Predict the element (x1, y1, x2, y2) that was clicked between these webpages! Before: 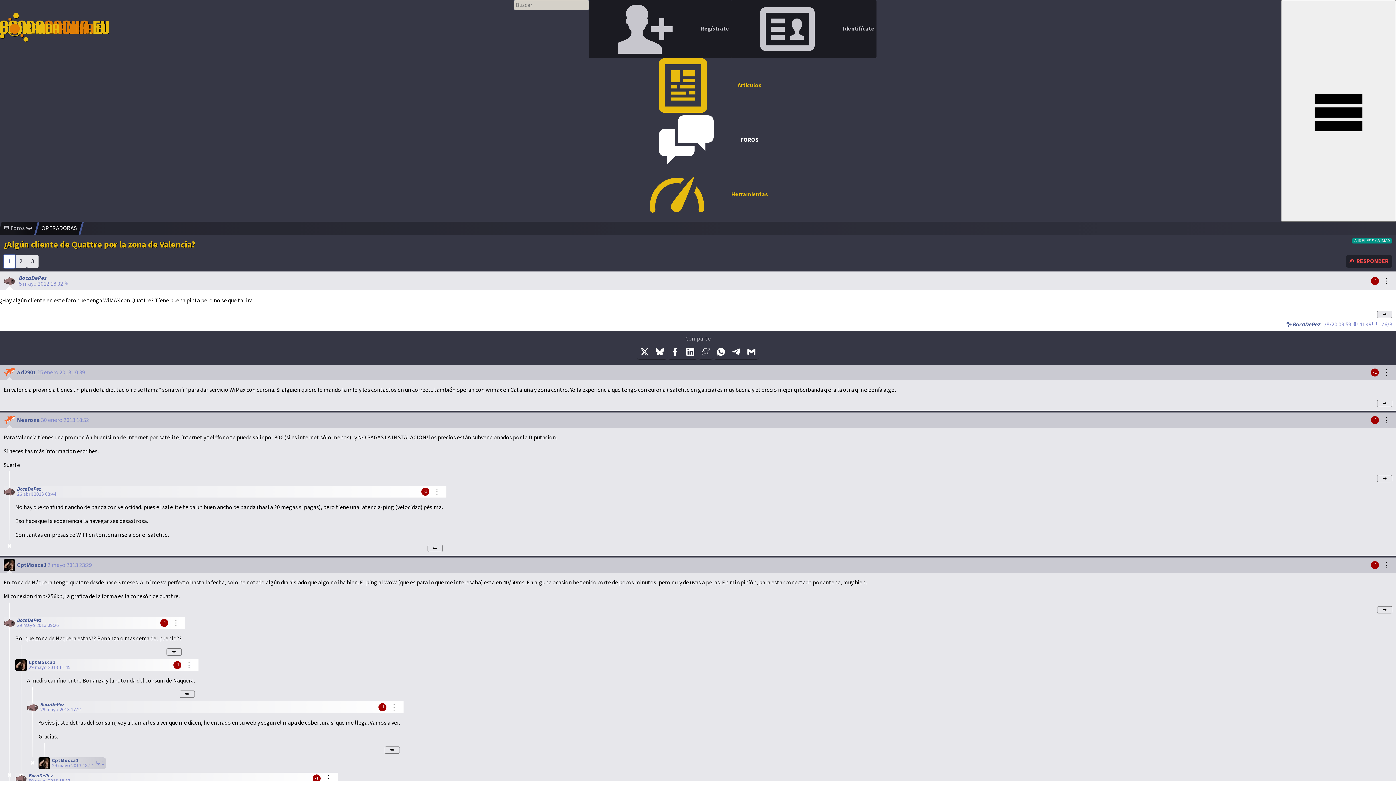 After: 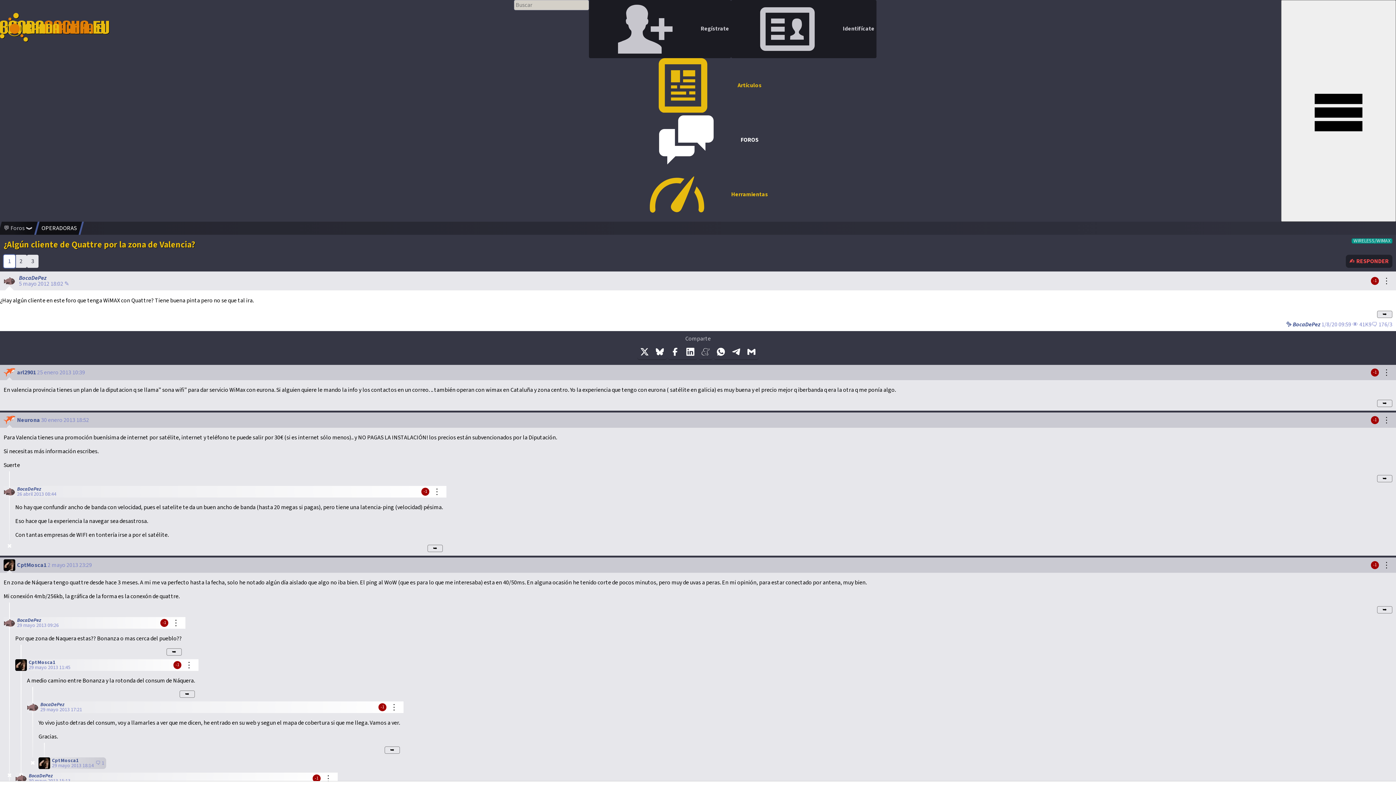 Action: label: 1 bbox: (3, 254, 15, 268)